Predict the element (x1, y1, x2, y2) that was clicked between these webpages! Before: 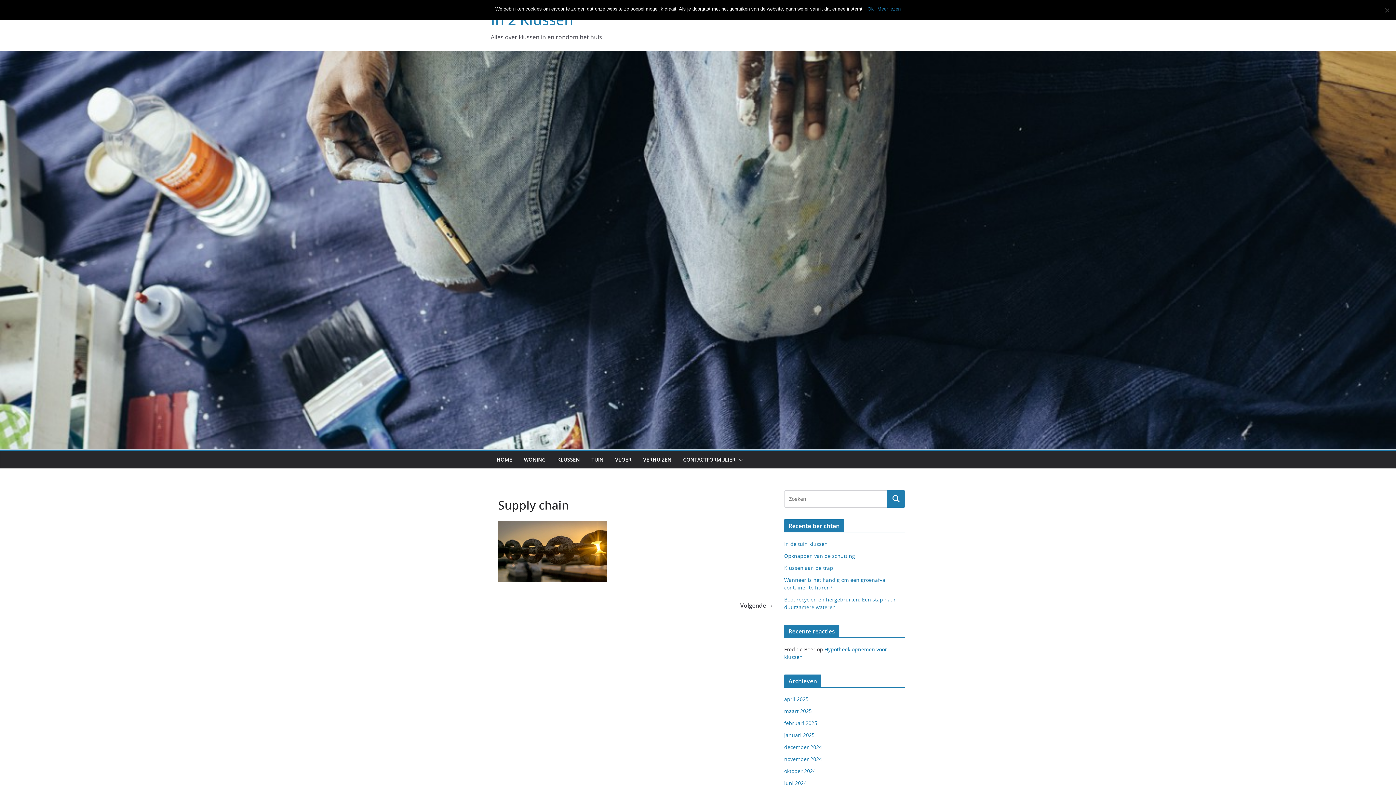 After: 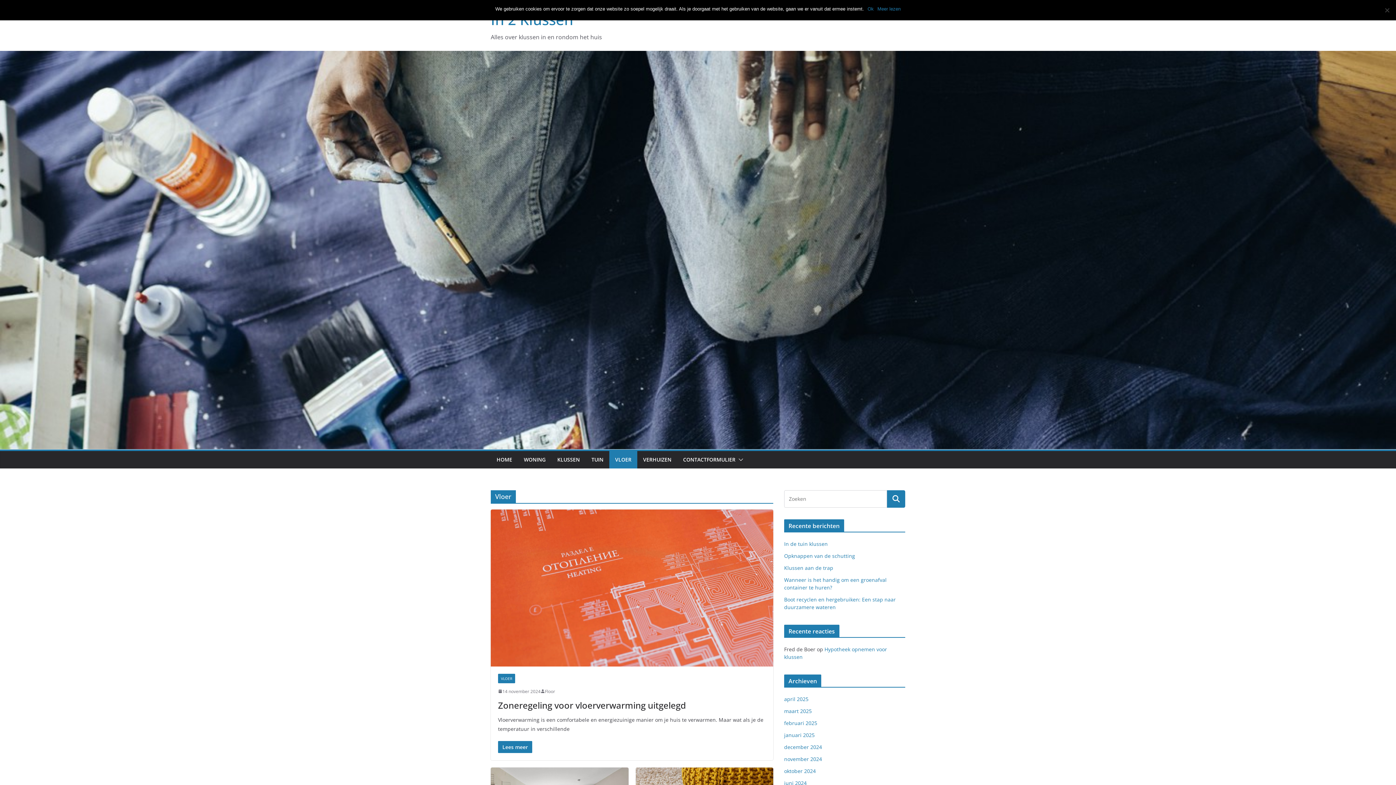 Action: label: VLOER bbox: (615, 454, 631, 464)